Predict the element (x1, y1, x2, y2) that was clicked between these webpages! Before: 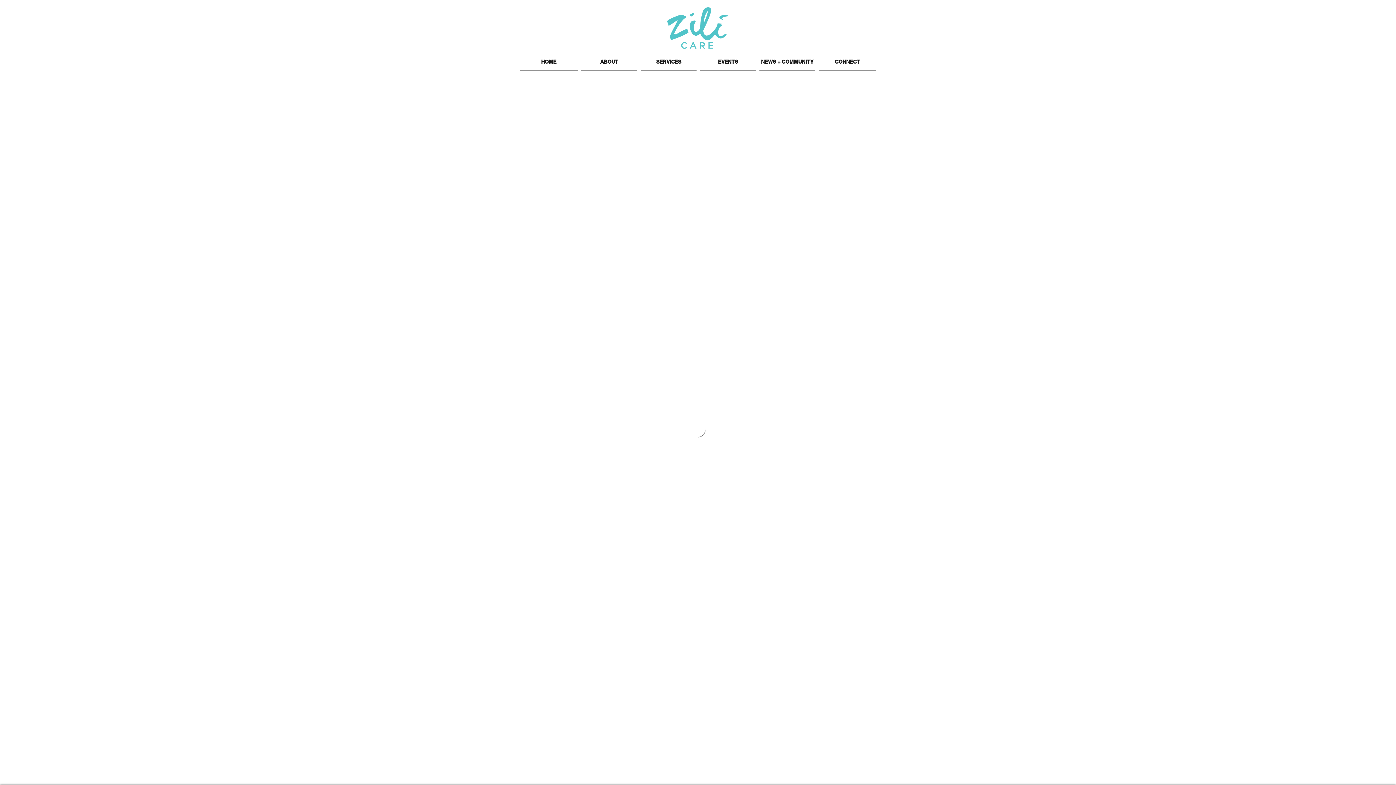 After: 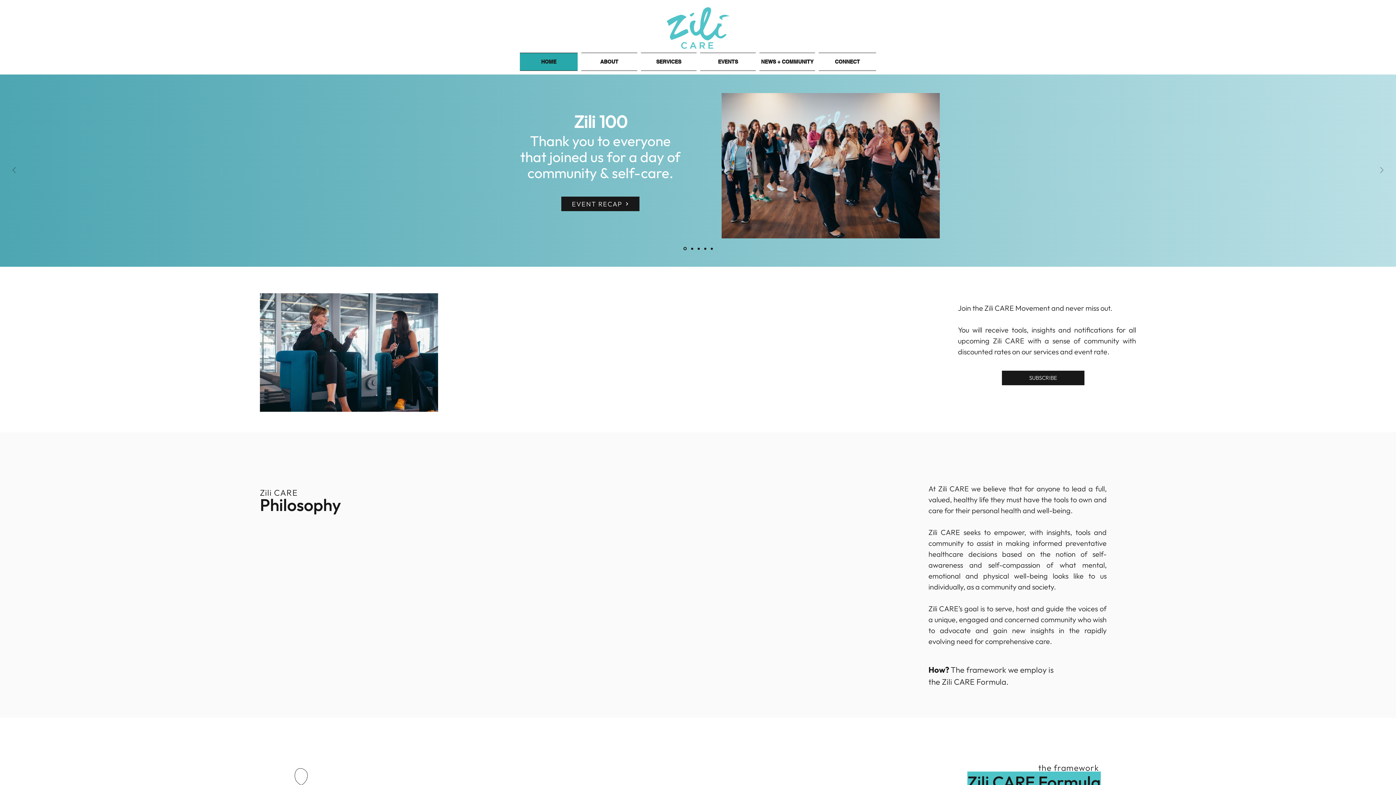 Action: label: HOME bbox: (520, 52, 579, 70)